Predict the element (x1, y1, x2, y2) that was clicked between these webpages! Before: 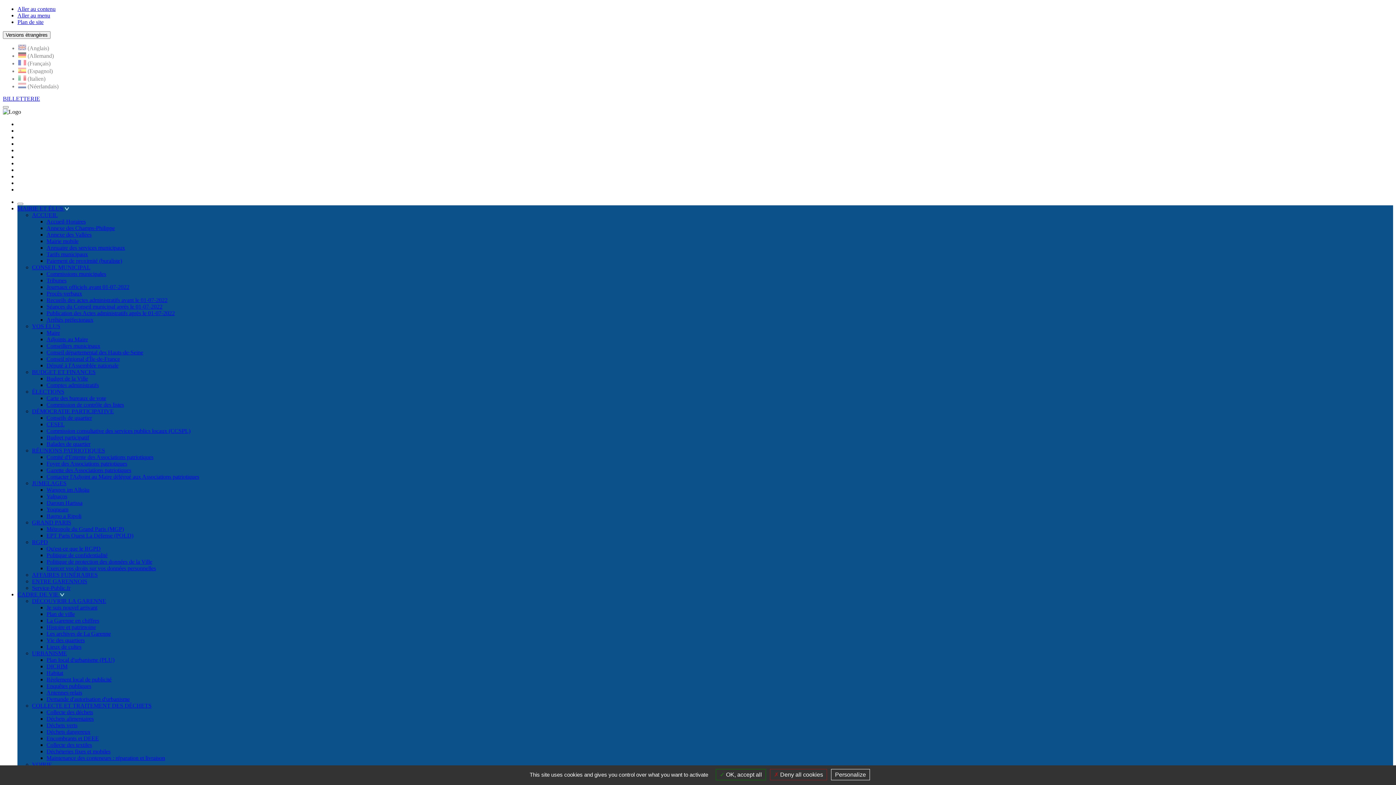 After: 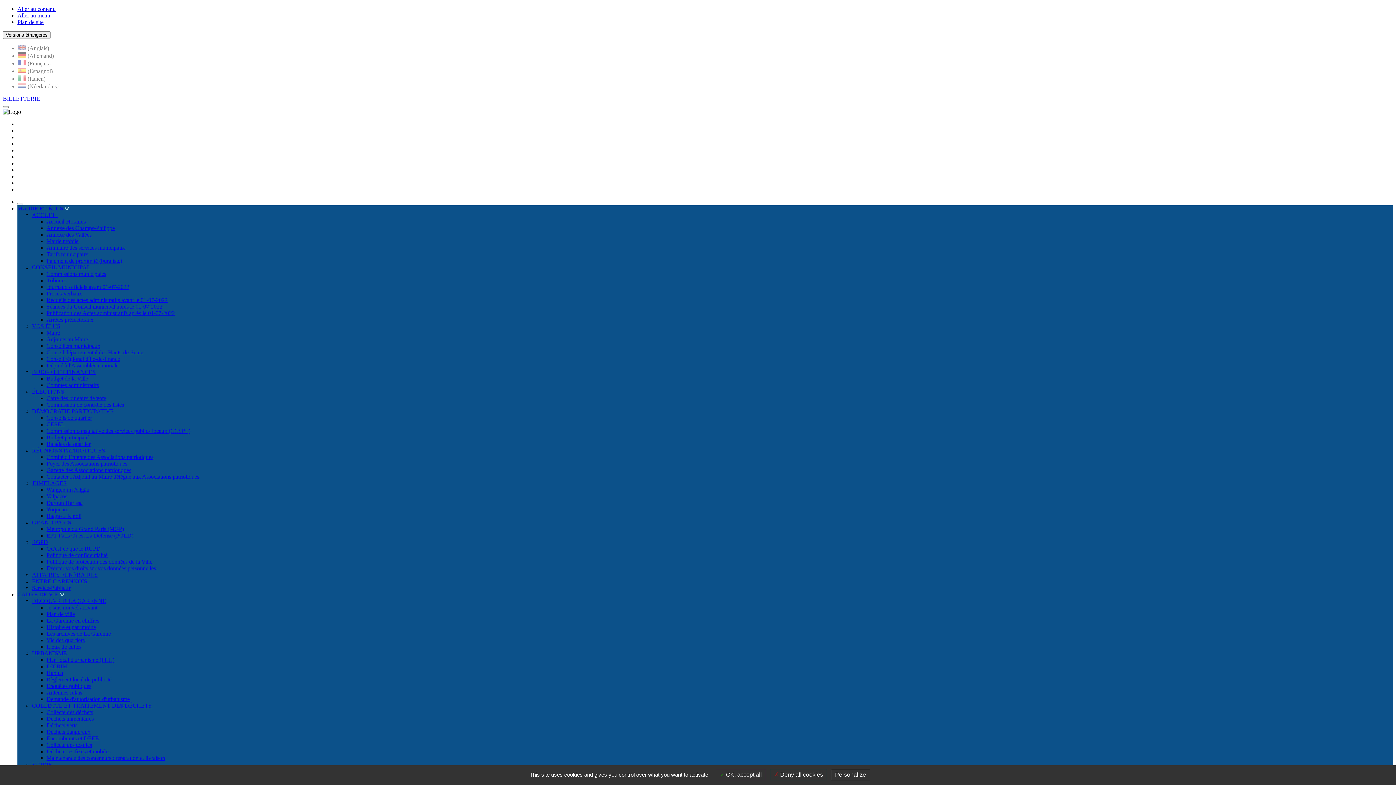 Action: label: Collecte des textiles bbox: (46, 742, 92, 748)